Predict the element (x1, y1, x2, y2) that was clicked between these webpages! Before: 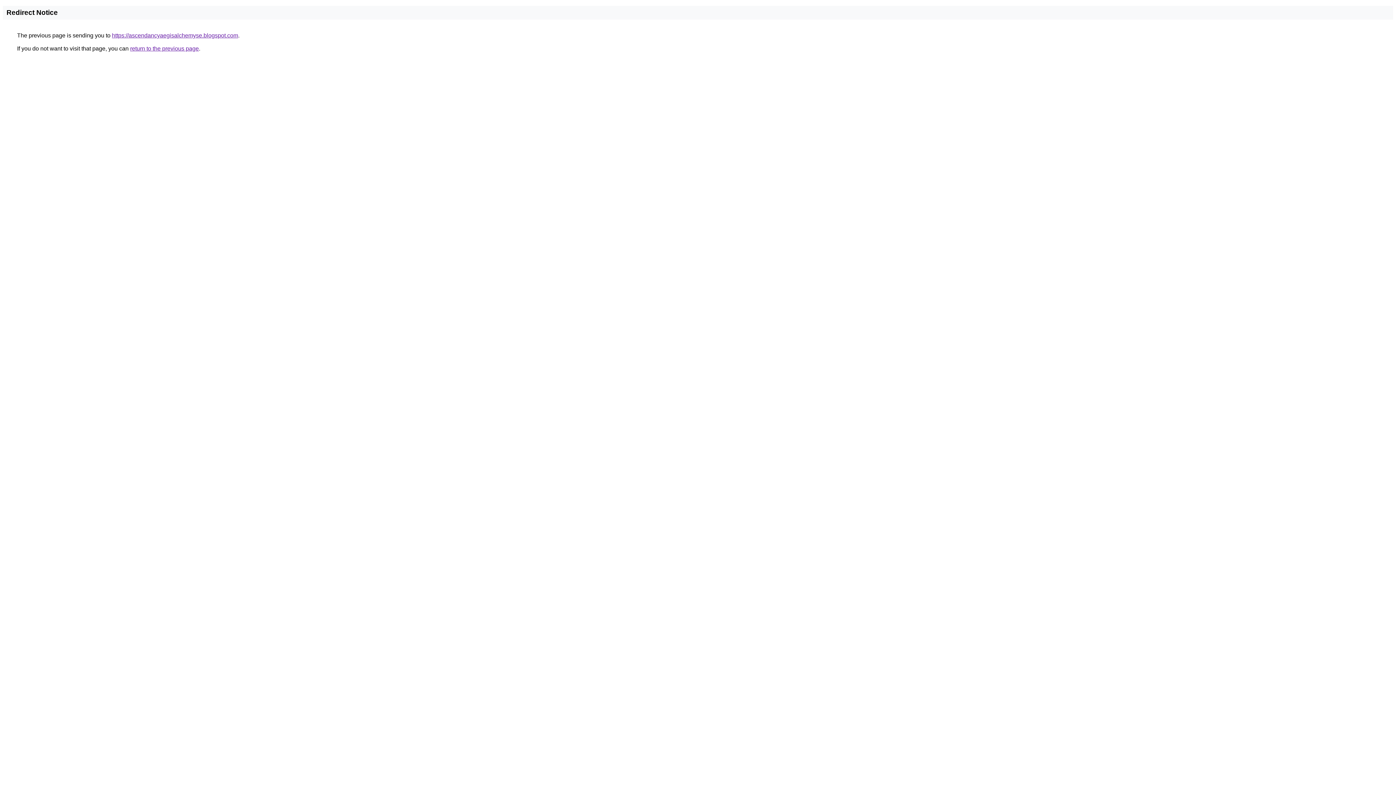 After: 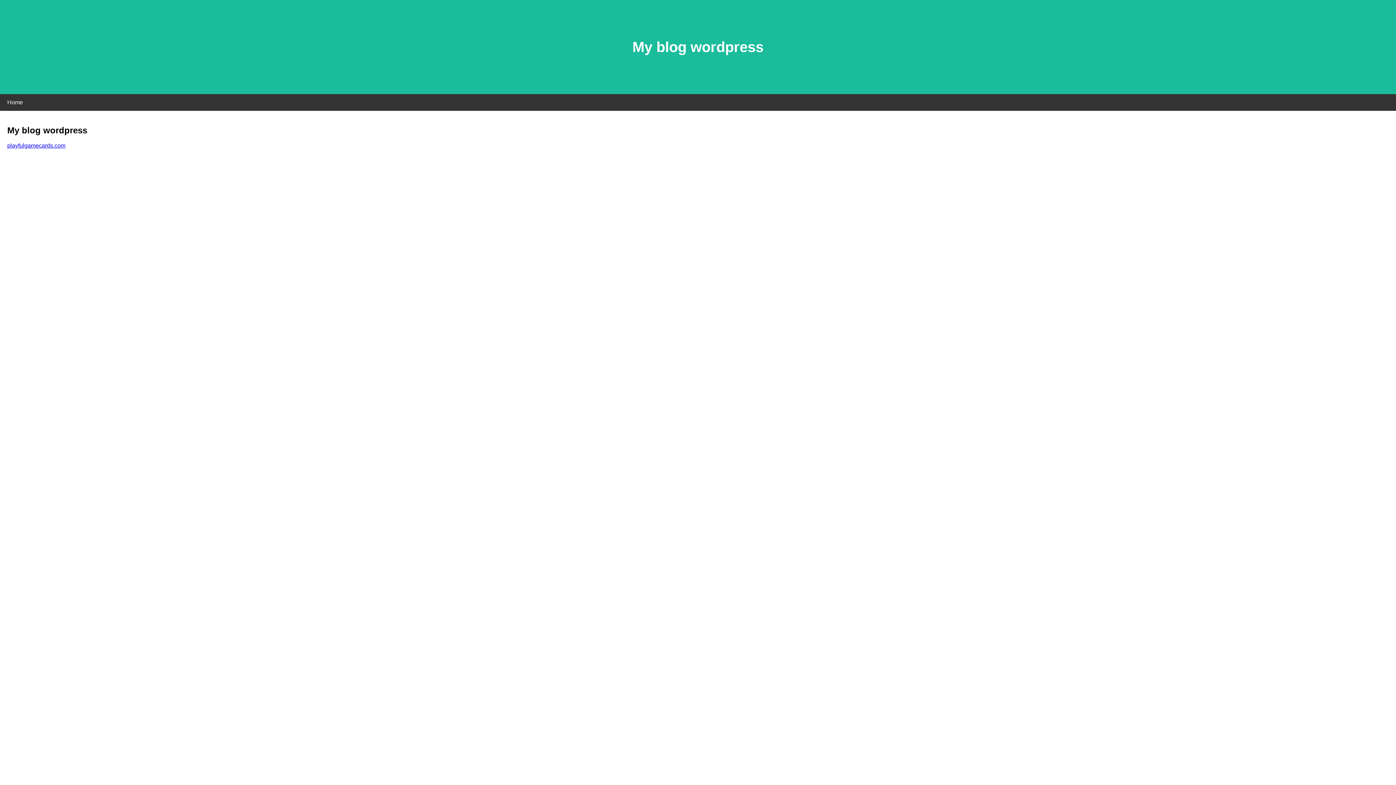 Action: bbox: (112, 32, 238, 38) label: https://ascendancyaegisalchemyse.blogspot.com